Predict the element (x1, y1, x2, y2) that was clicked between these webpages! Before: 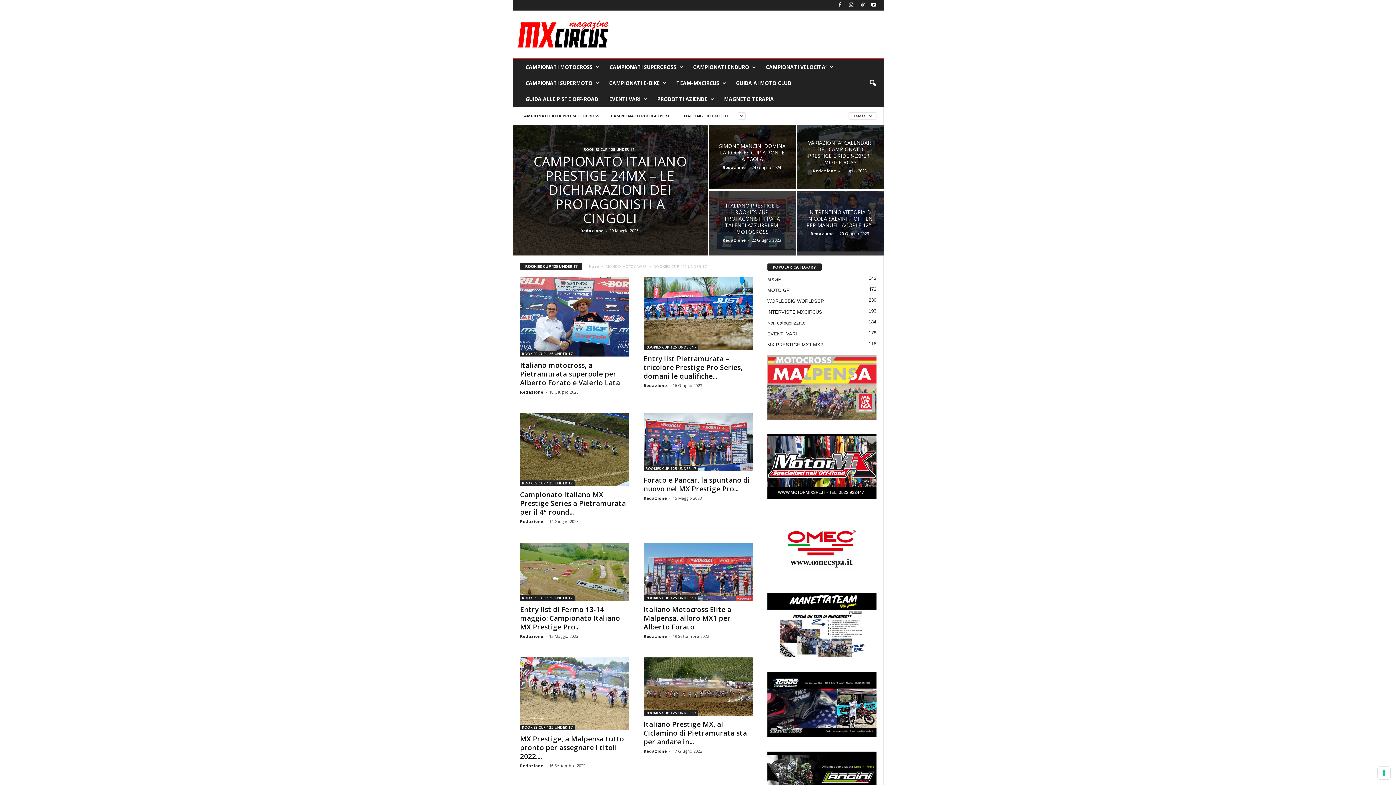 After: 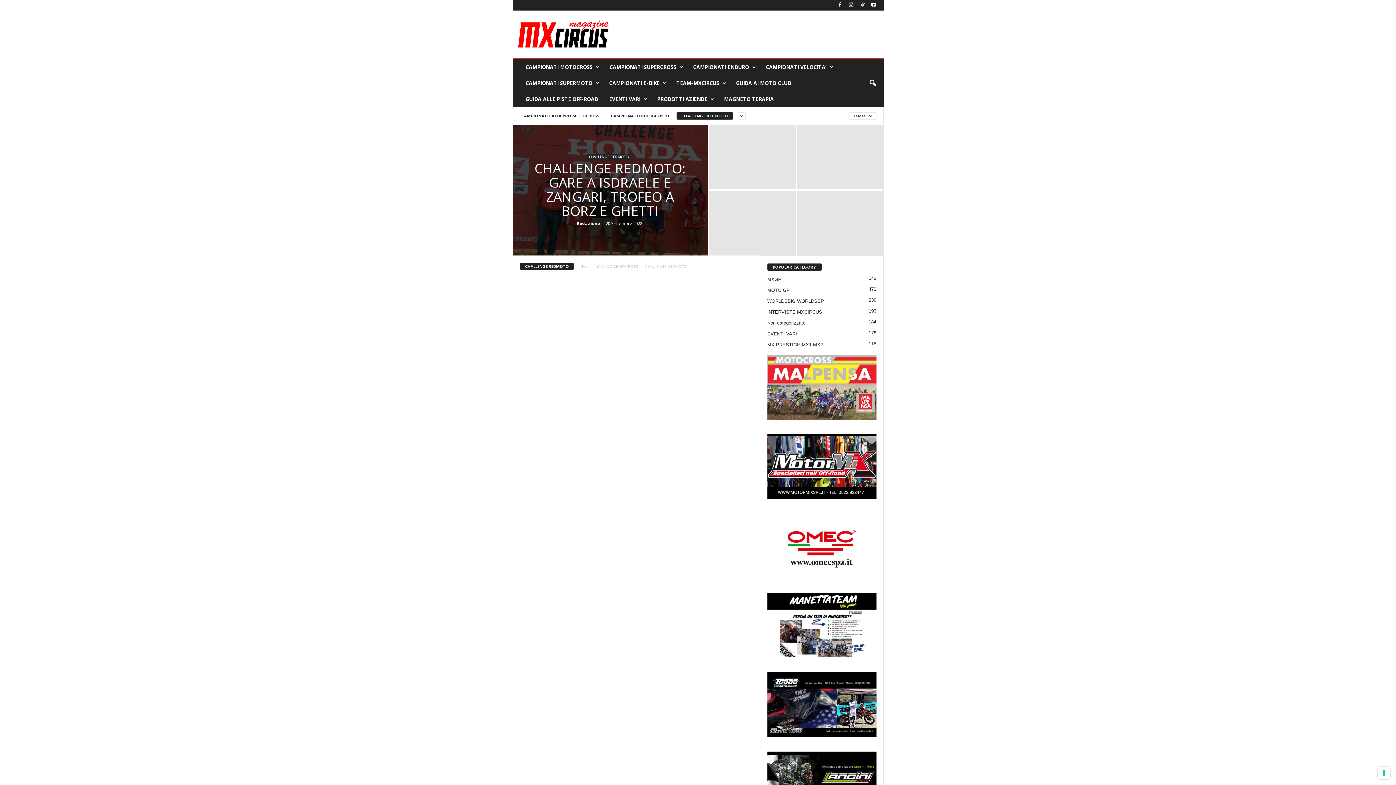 Action: label: CHALLENGE REDMOTO bbox: (676, 112, 733, 119)